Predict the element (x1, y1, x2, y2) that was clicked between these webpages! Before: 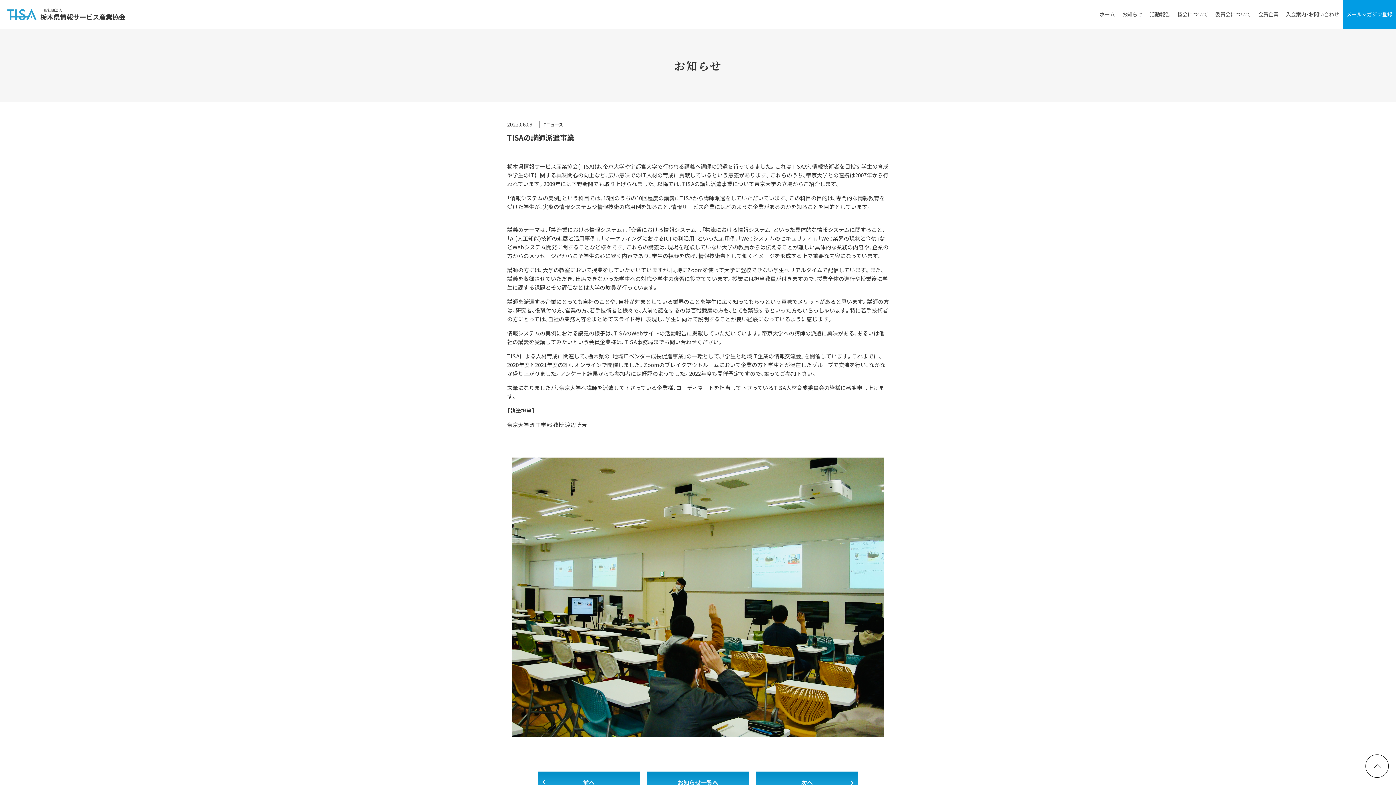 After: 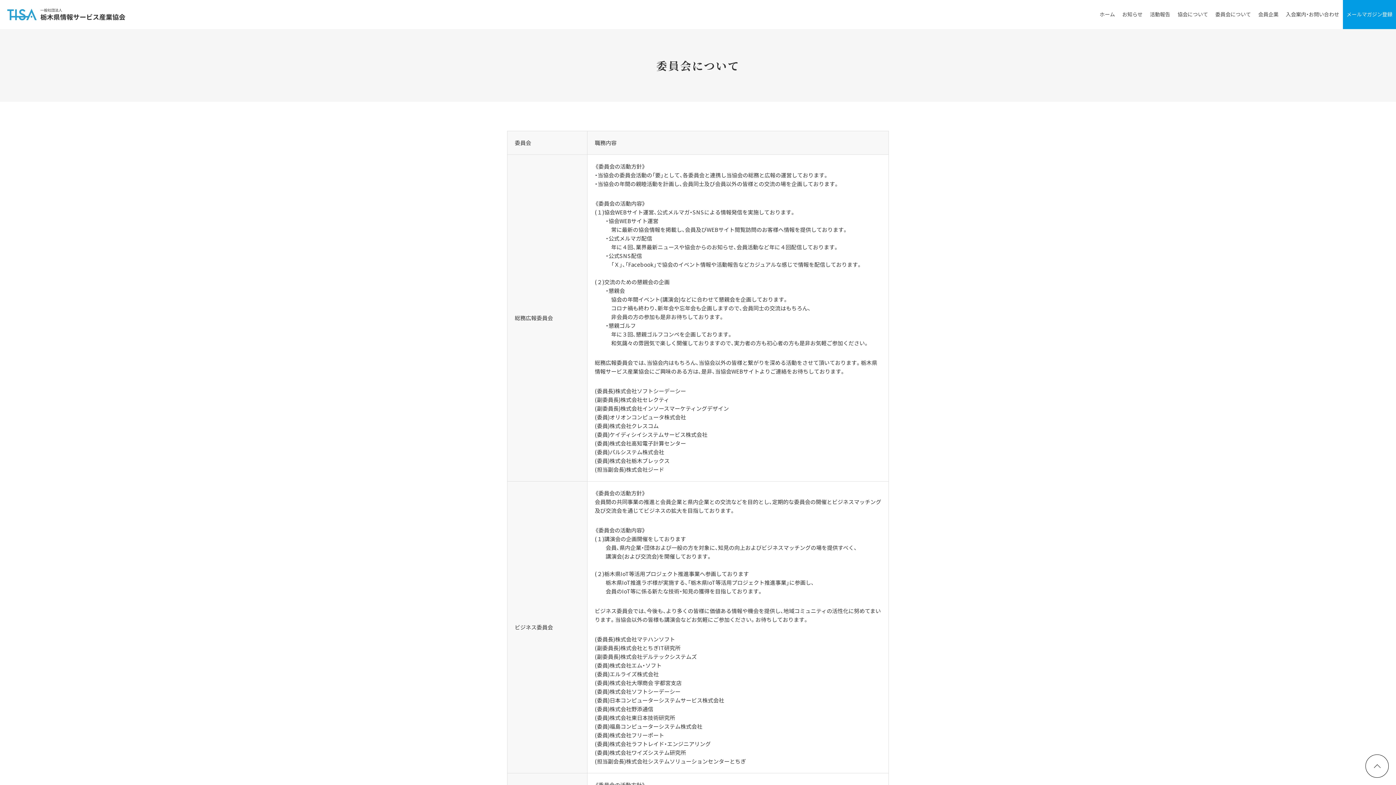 Action: bbox: (1212, 0, 1254, 29) label: 委員会について